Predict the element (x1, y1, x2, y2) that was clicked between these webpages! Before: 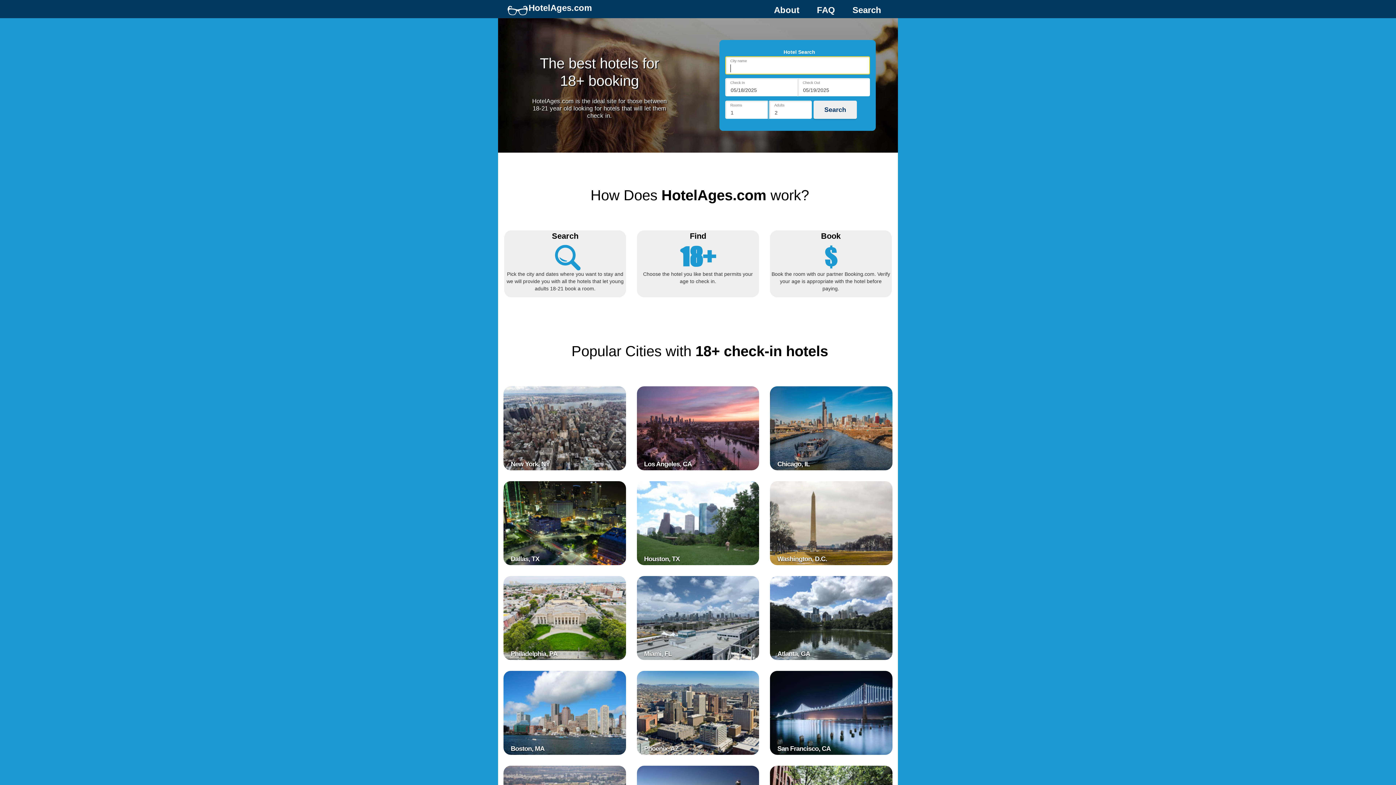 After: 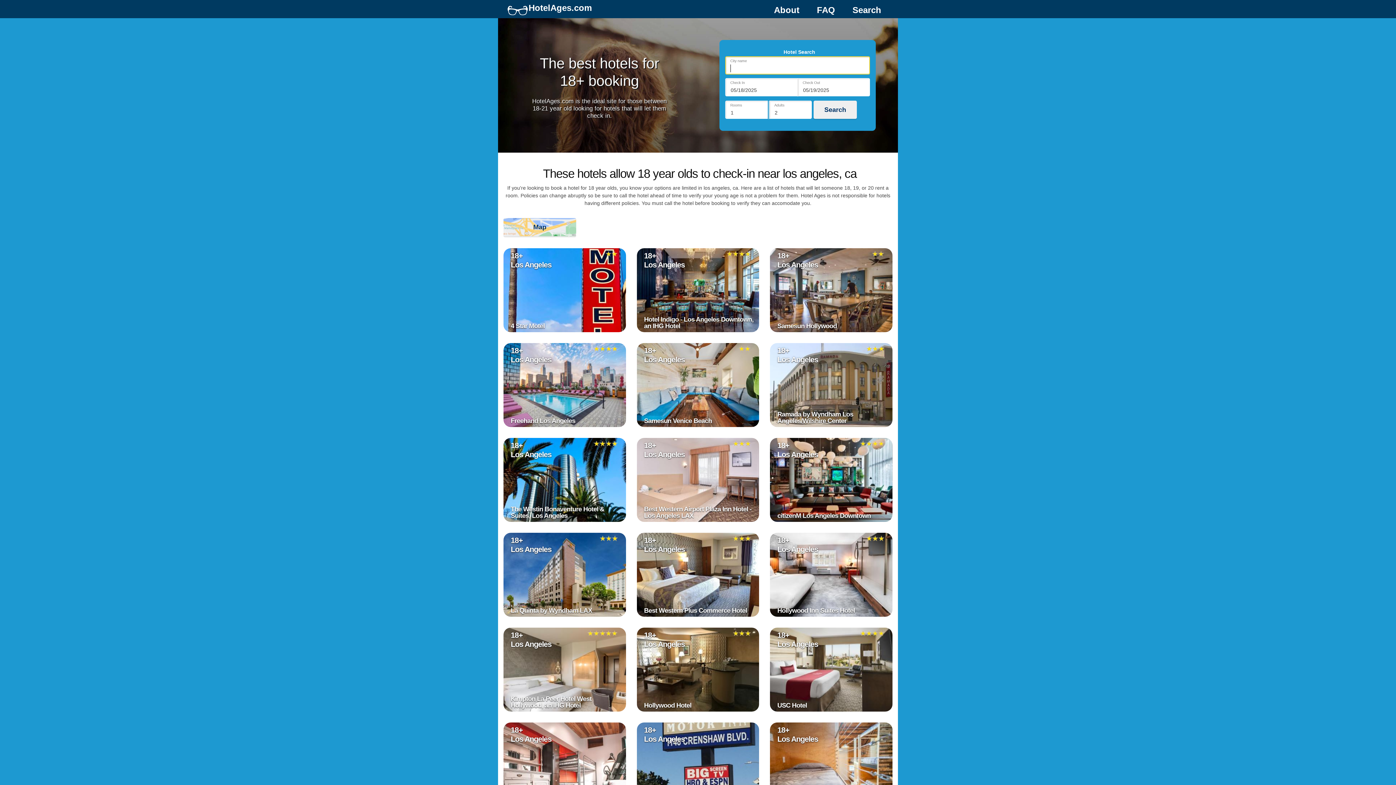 Action: label: Los Angeles, CA bbox: (636, 386, 759, 470)